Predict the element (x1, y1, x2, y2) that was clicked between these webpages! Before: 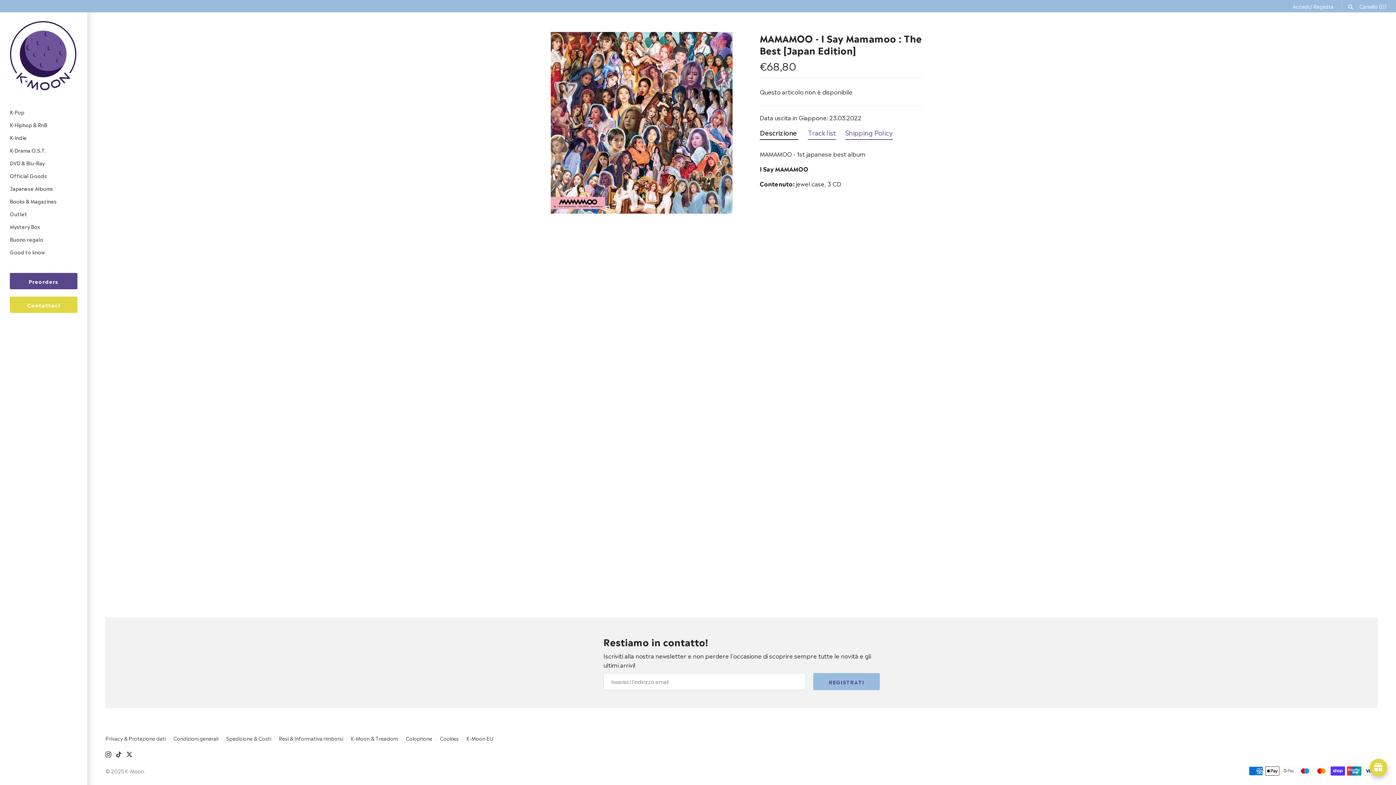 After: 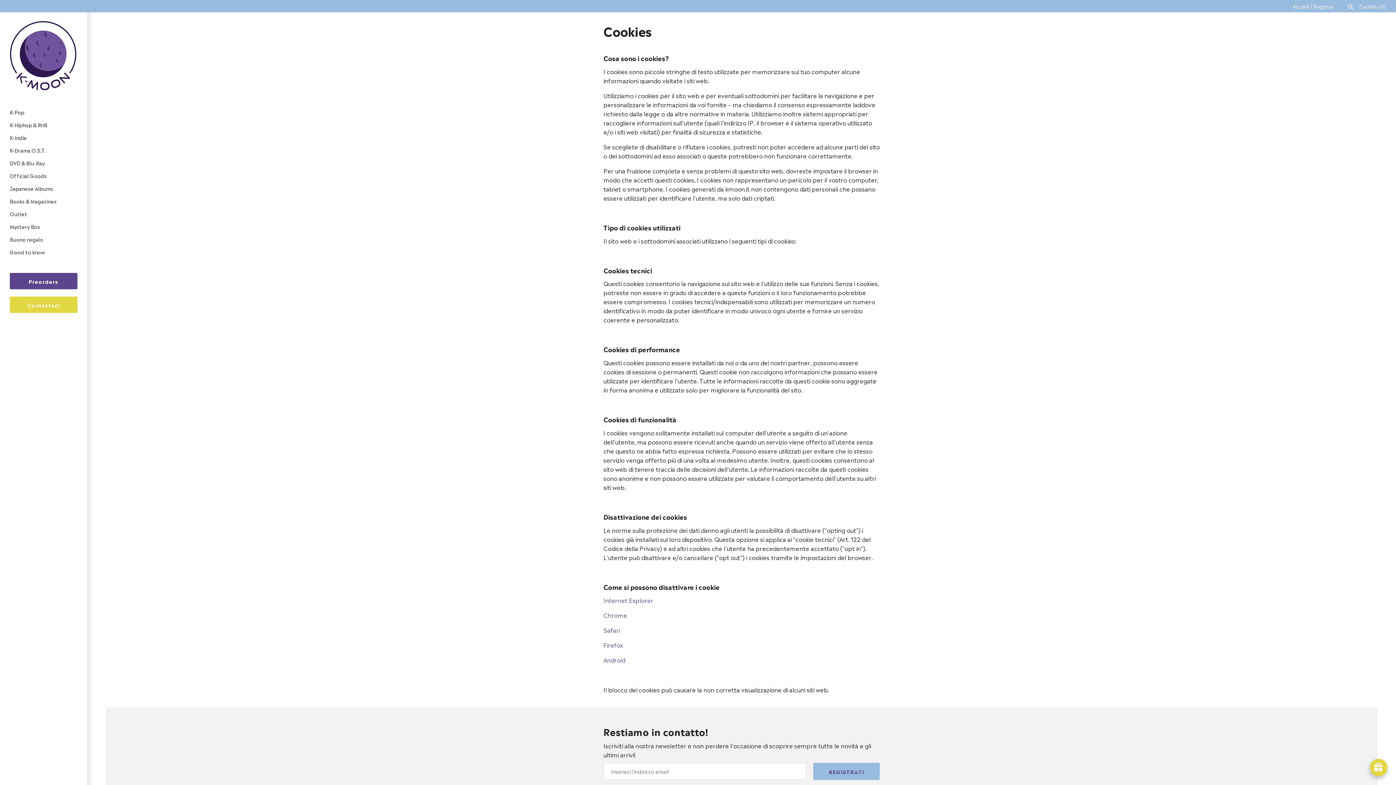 Action: label: Cookies bbox: (440, 734, 458, 742)